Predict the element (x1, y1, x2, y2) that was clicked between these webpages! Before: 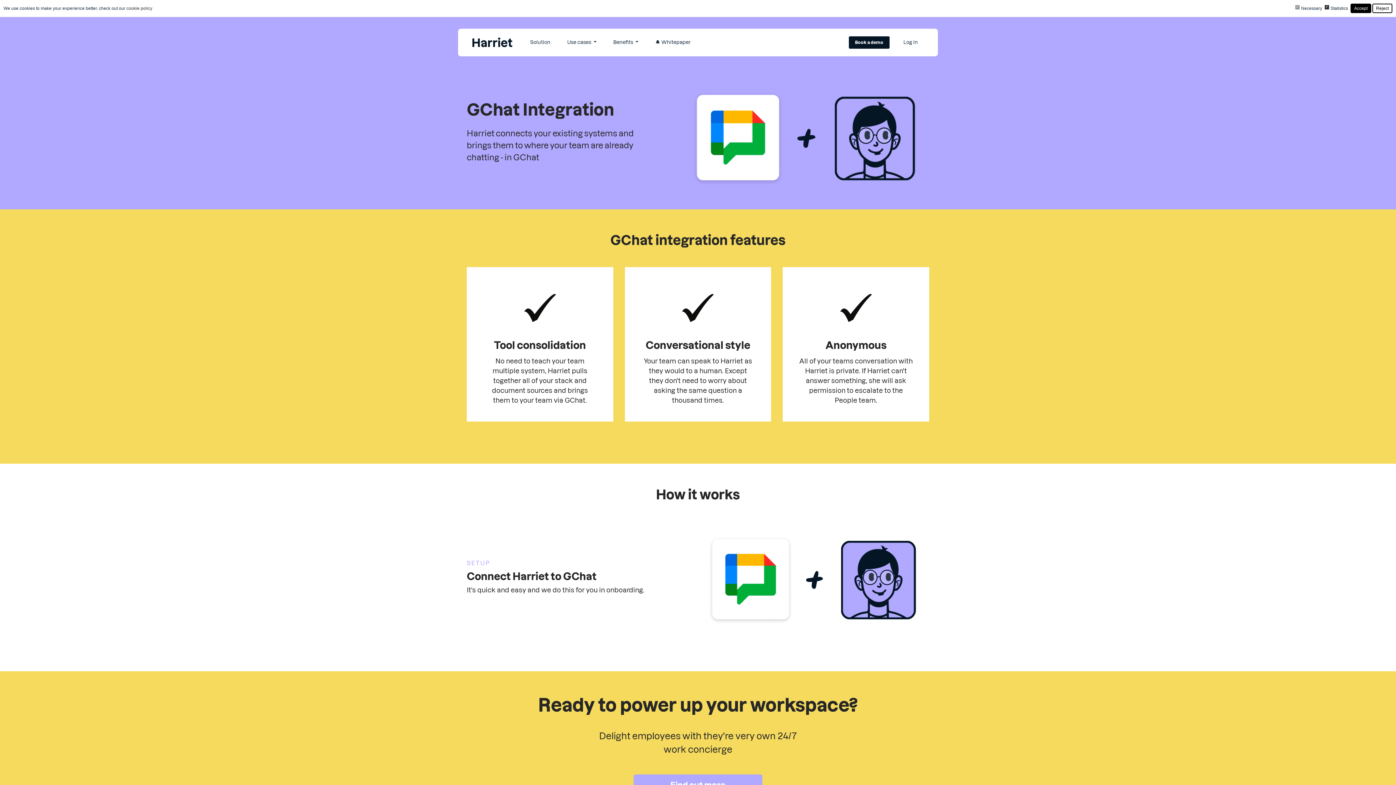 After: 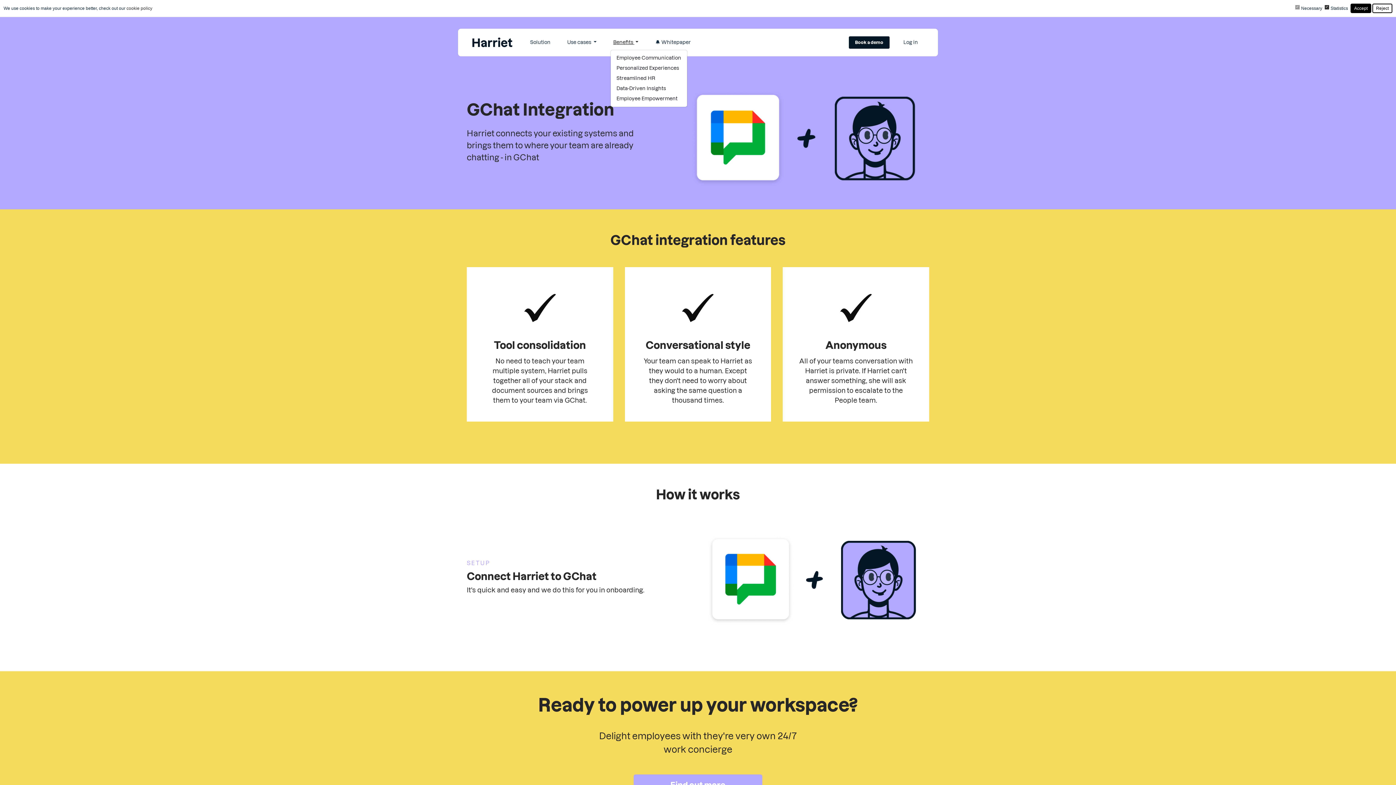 Action: bbox: (610, 36, 641, 49) label: Benefits 